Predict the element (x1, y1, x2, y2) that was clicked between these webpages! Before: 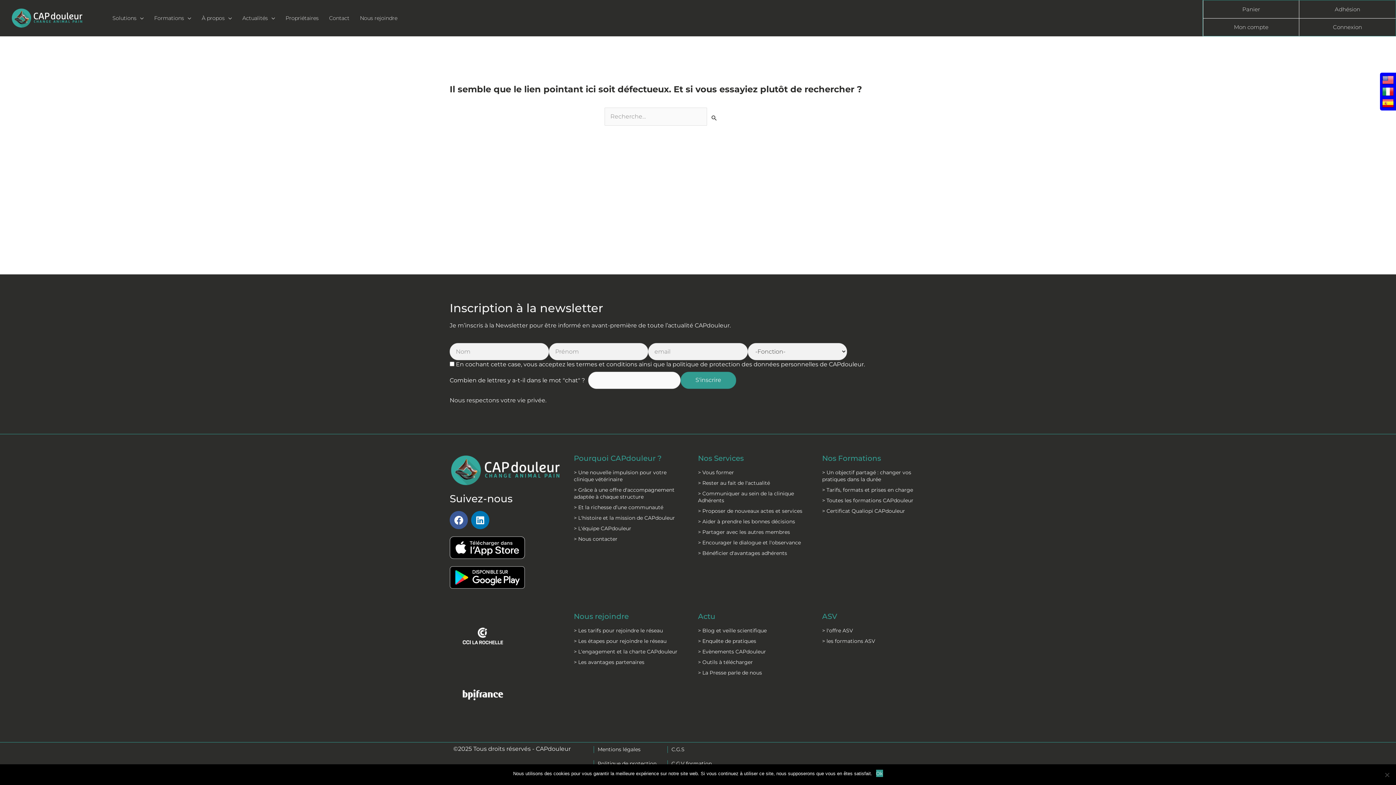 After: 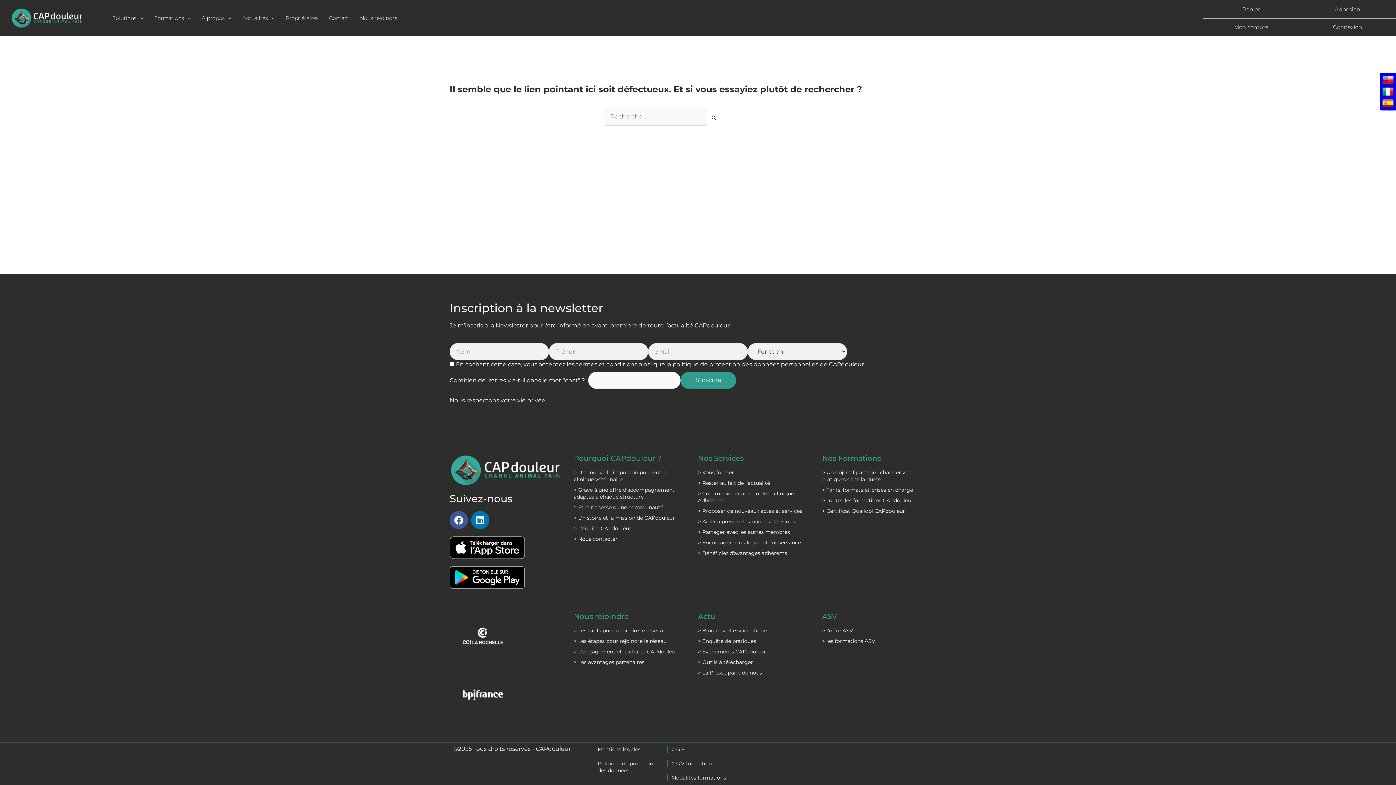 Action: label: Ok bbox: (876, 770, 883, 777)